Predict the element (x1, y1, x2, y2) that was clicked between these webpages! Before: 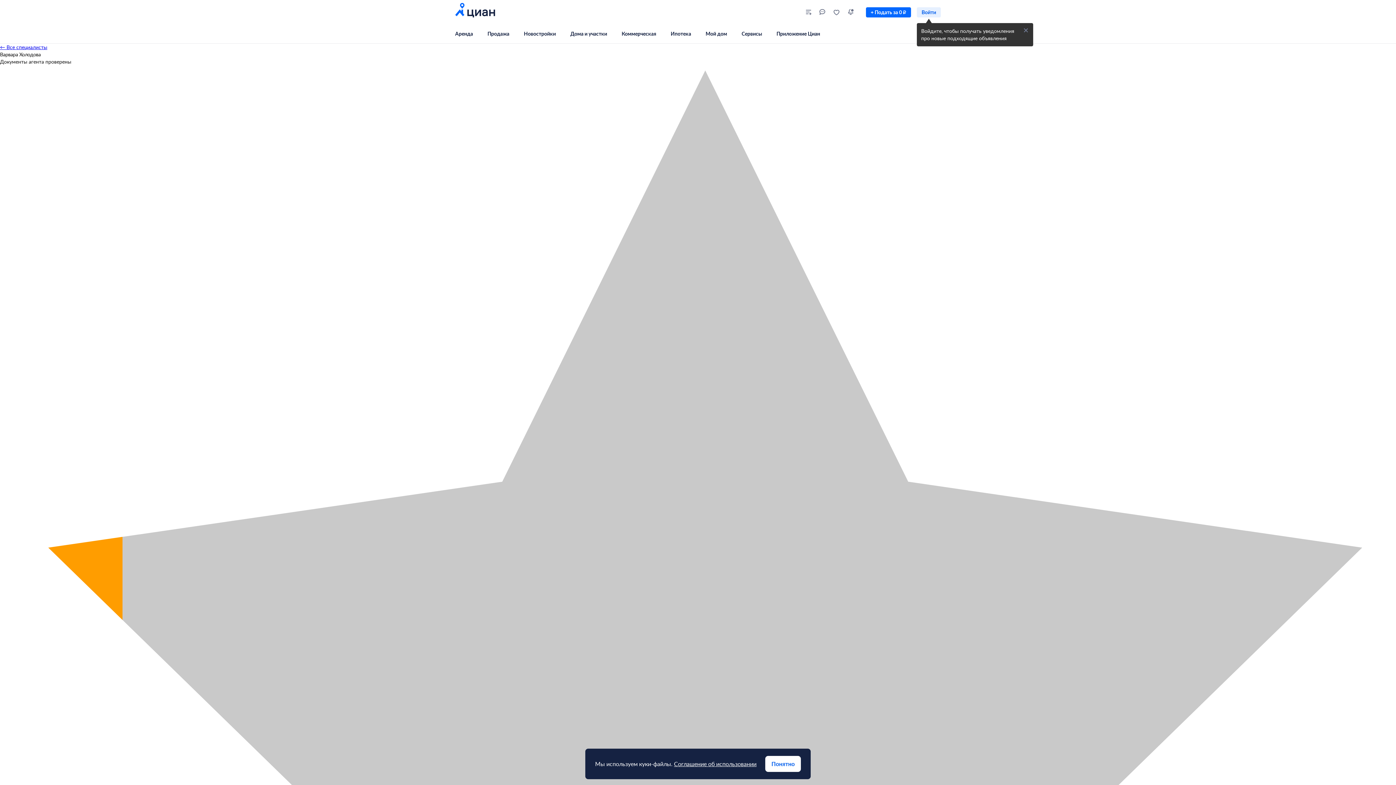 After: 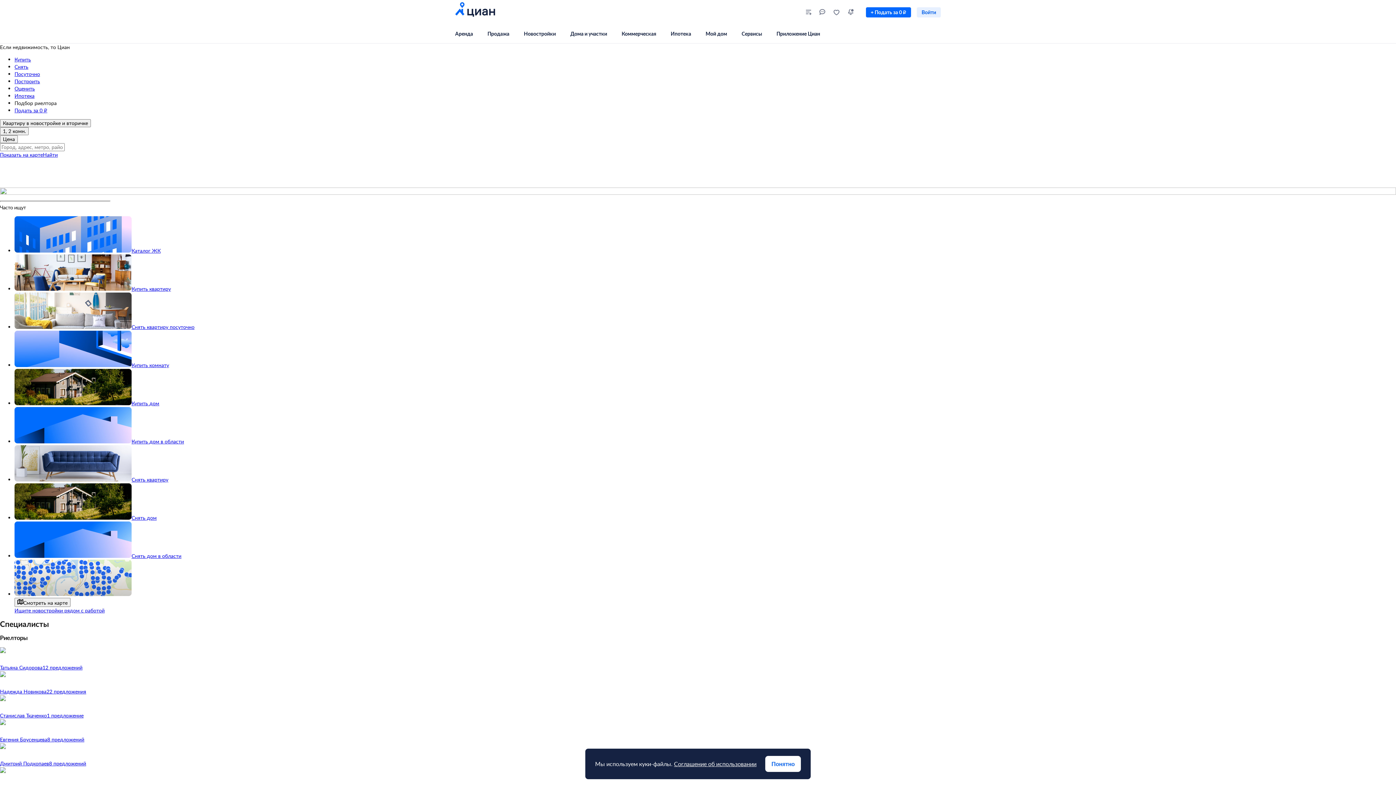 Action: bbox: (455, 0, 495, 24)